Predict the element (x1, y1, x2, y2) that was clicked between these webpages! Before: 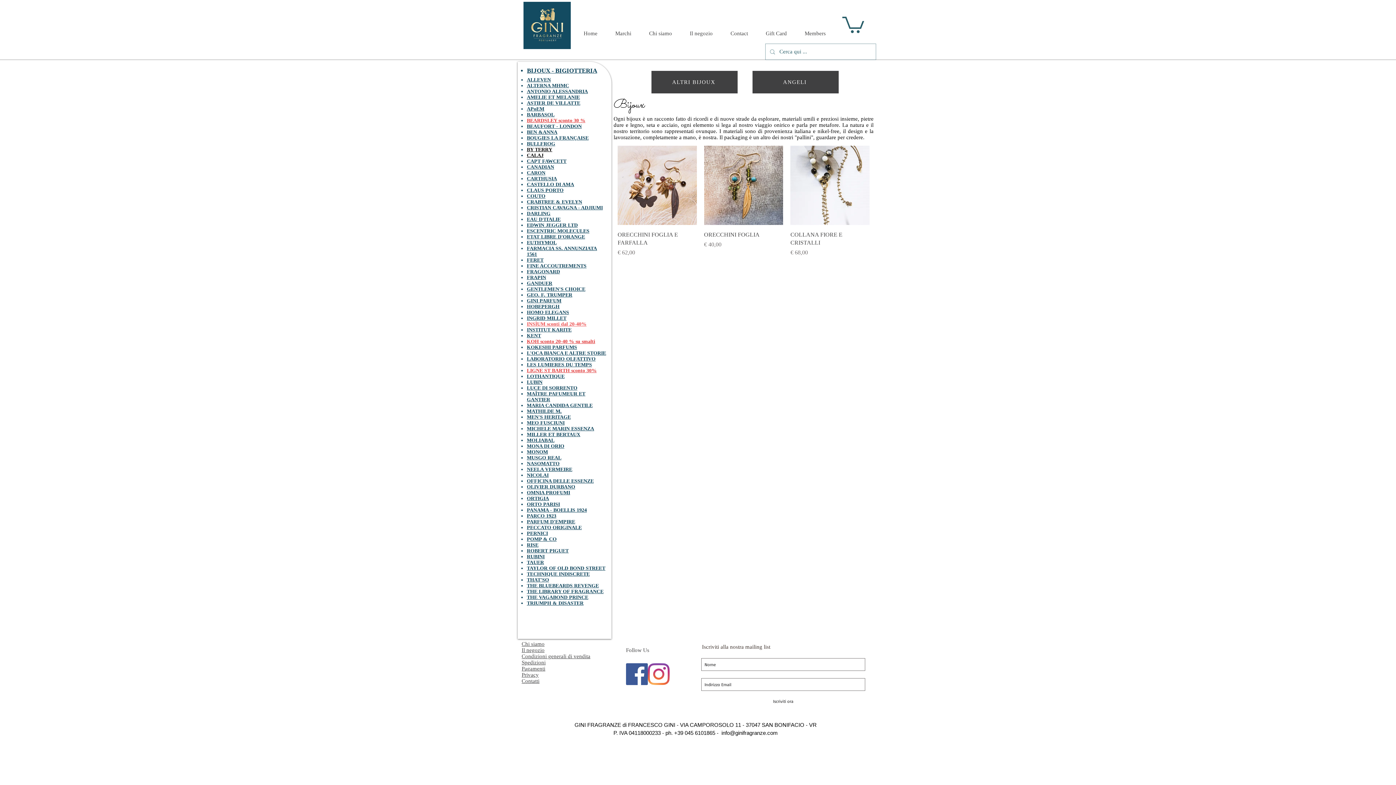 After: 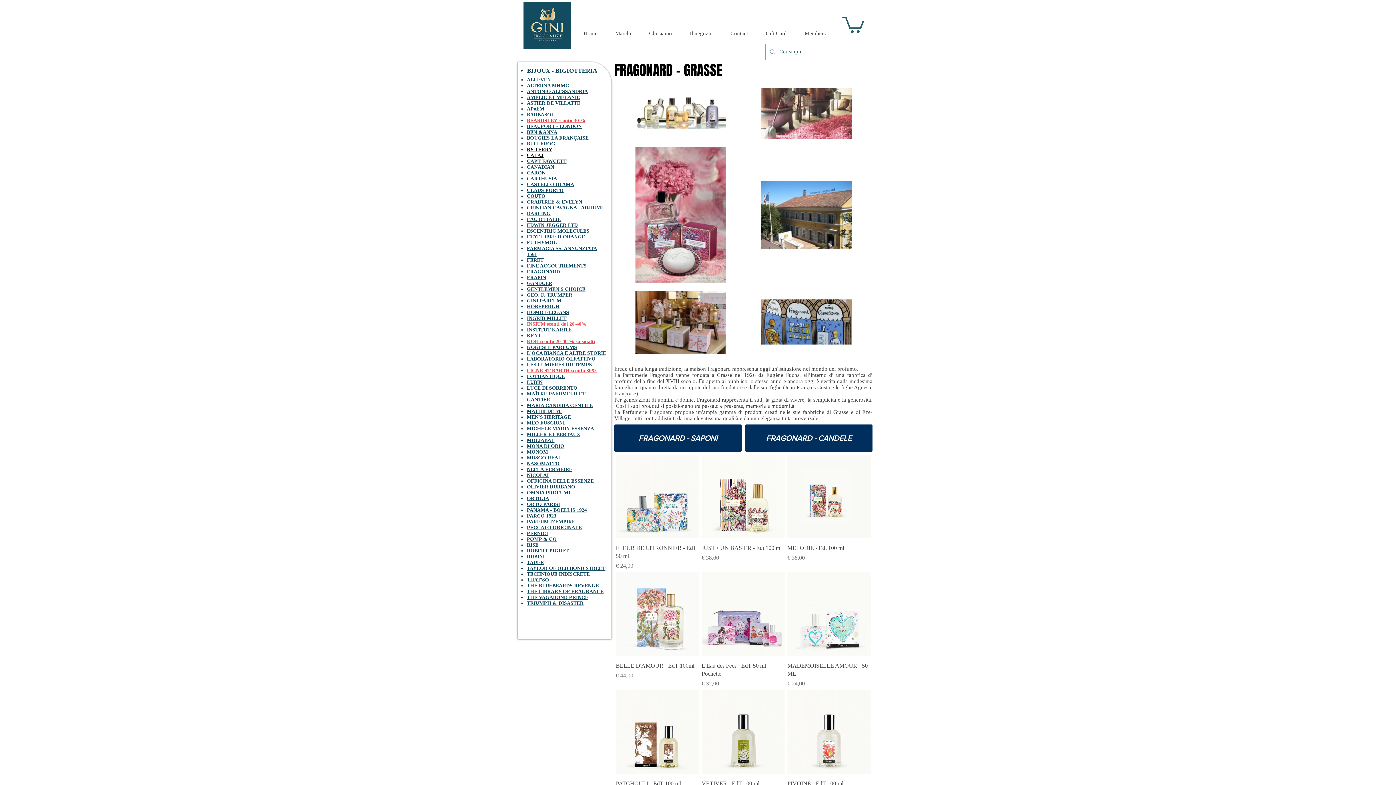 Action: label: FRAGONARD bbox: (526, 269, 560, 274)